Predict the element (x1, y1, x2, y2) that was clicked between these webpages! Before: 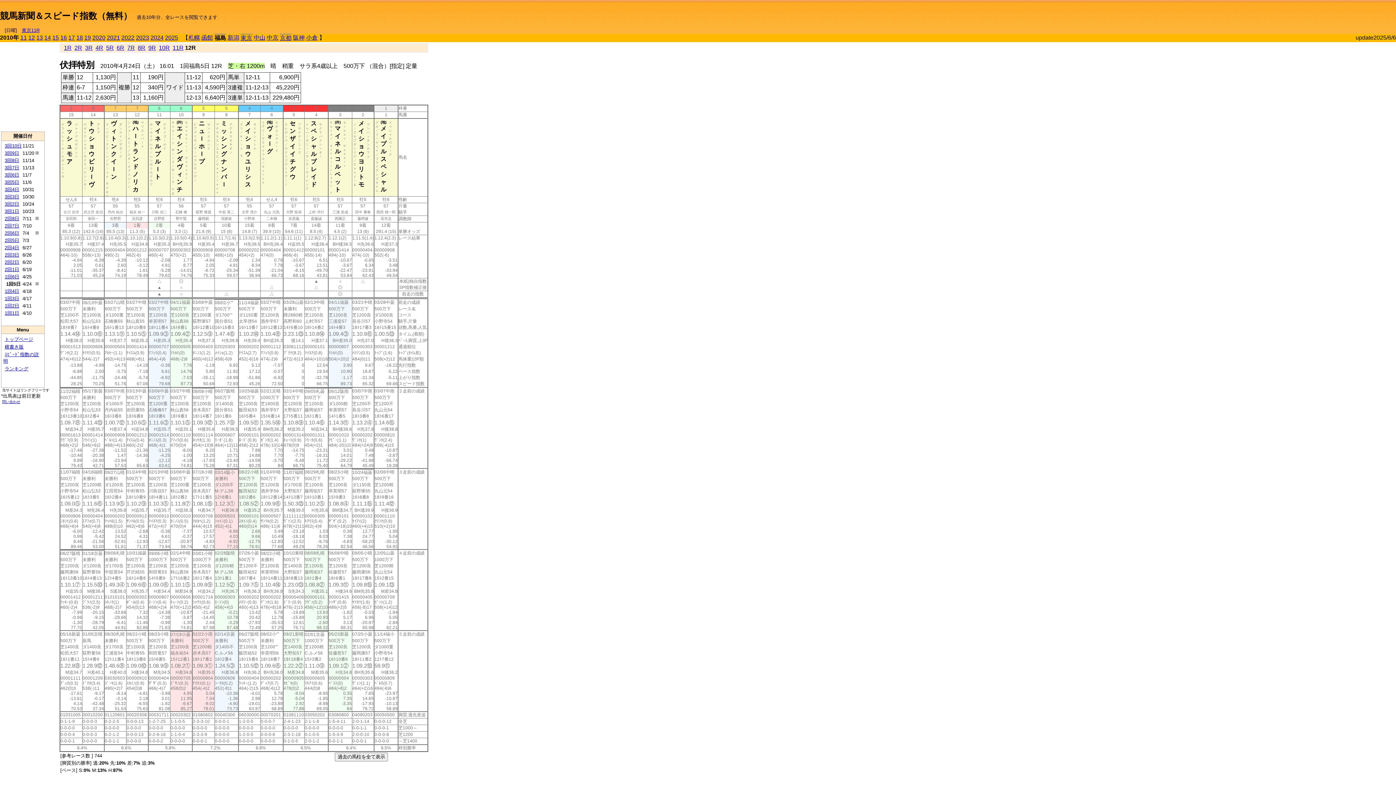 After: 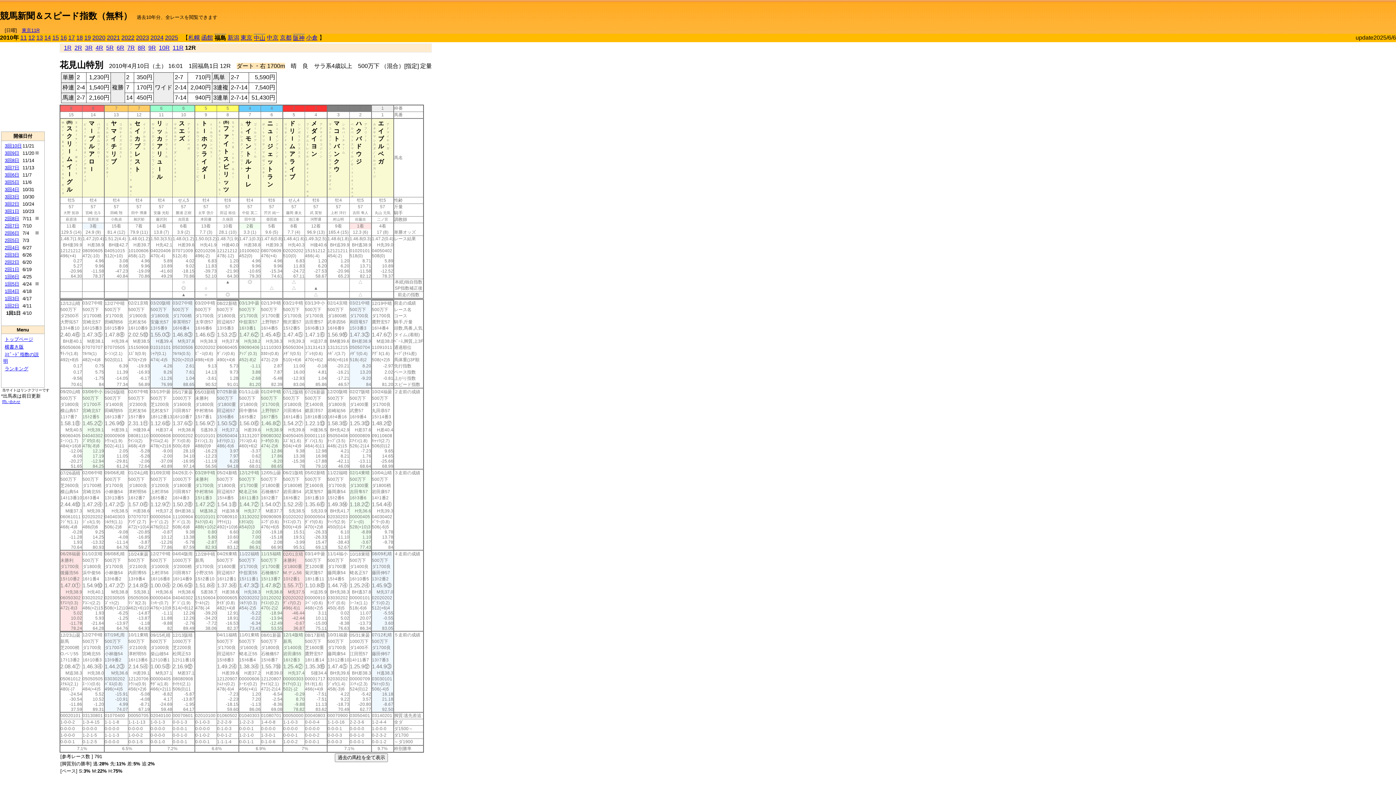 Action: label: 1回1日 bbox: (4, 310, 19, 316)